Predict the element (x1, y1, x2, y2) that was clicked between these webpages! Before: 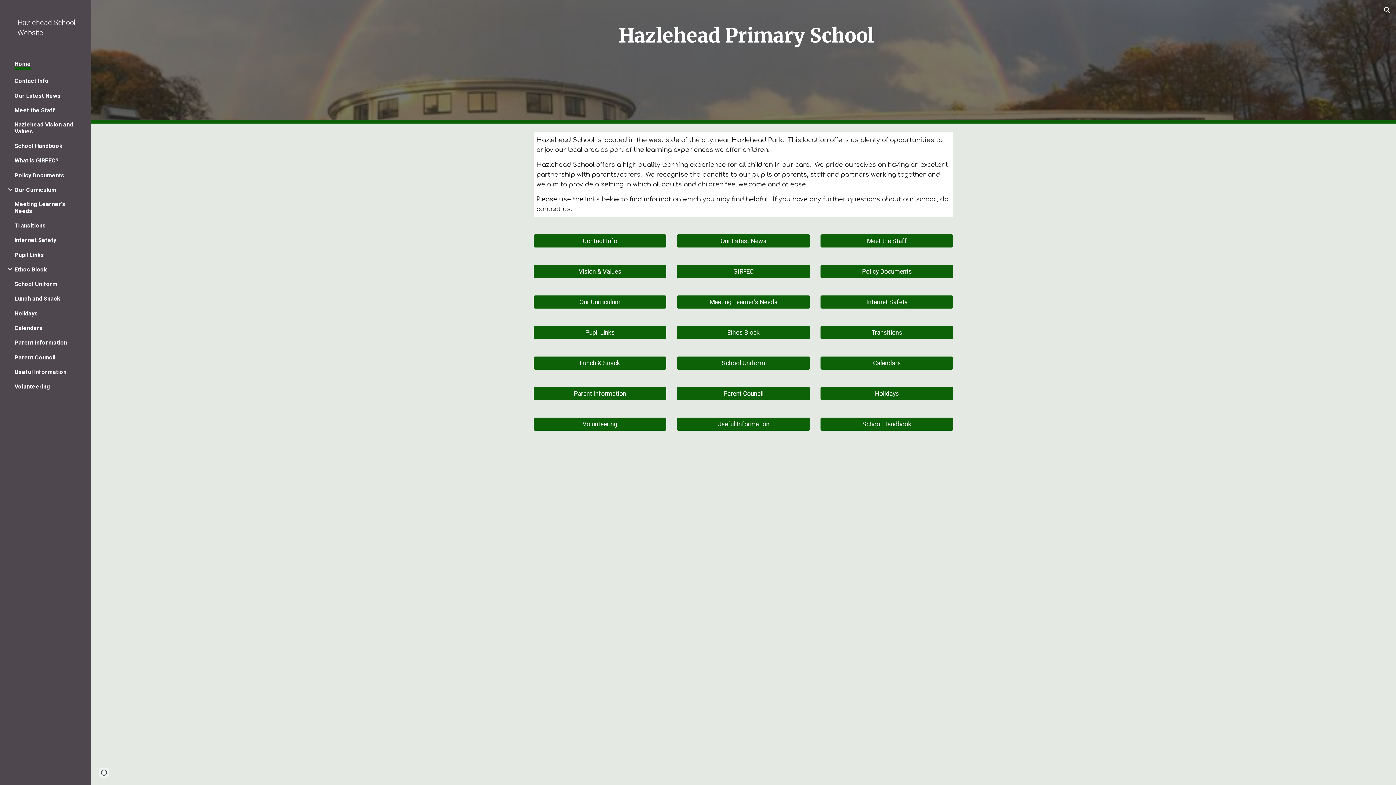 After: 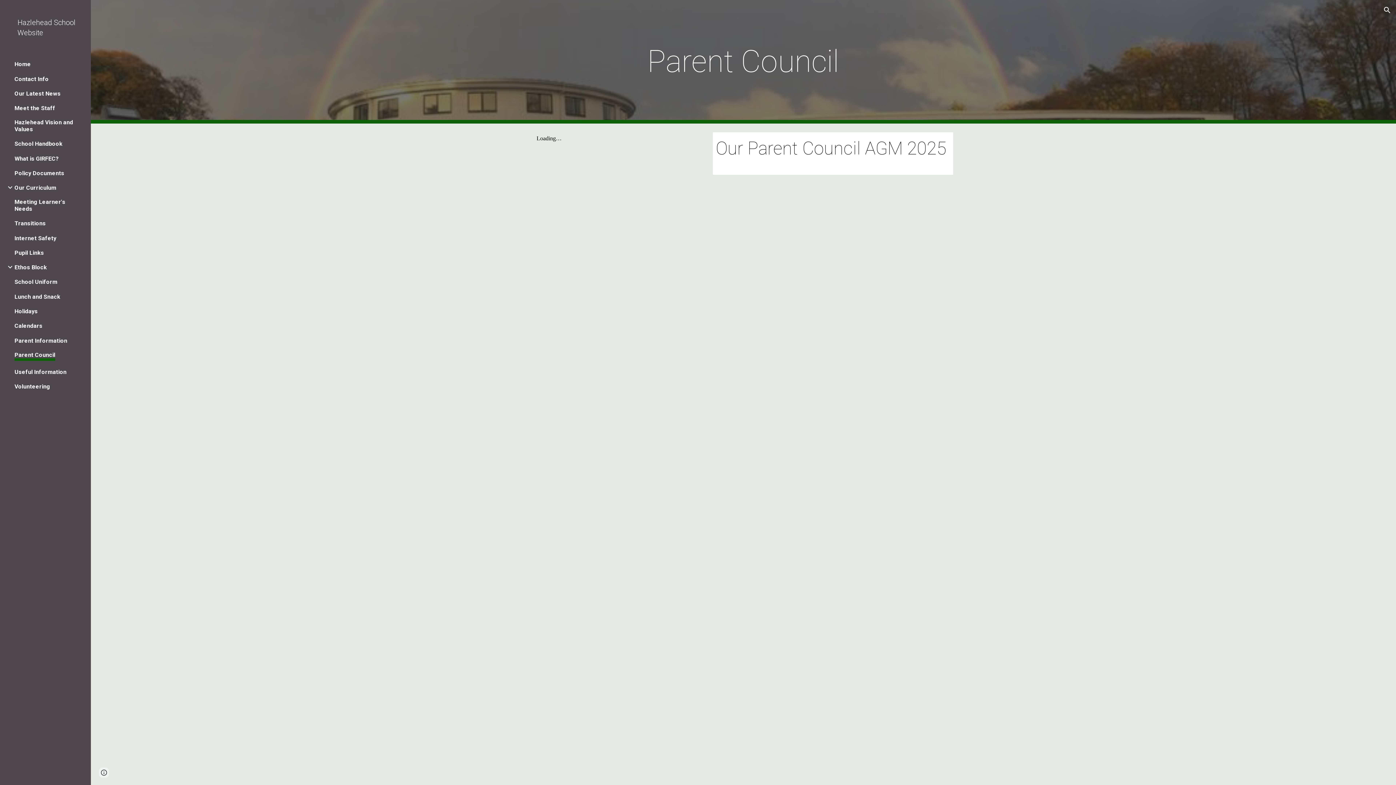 Action: bbox: (677, 383, 809, 404) label: Parent Council